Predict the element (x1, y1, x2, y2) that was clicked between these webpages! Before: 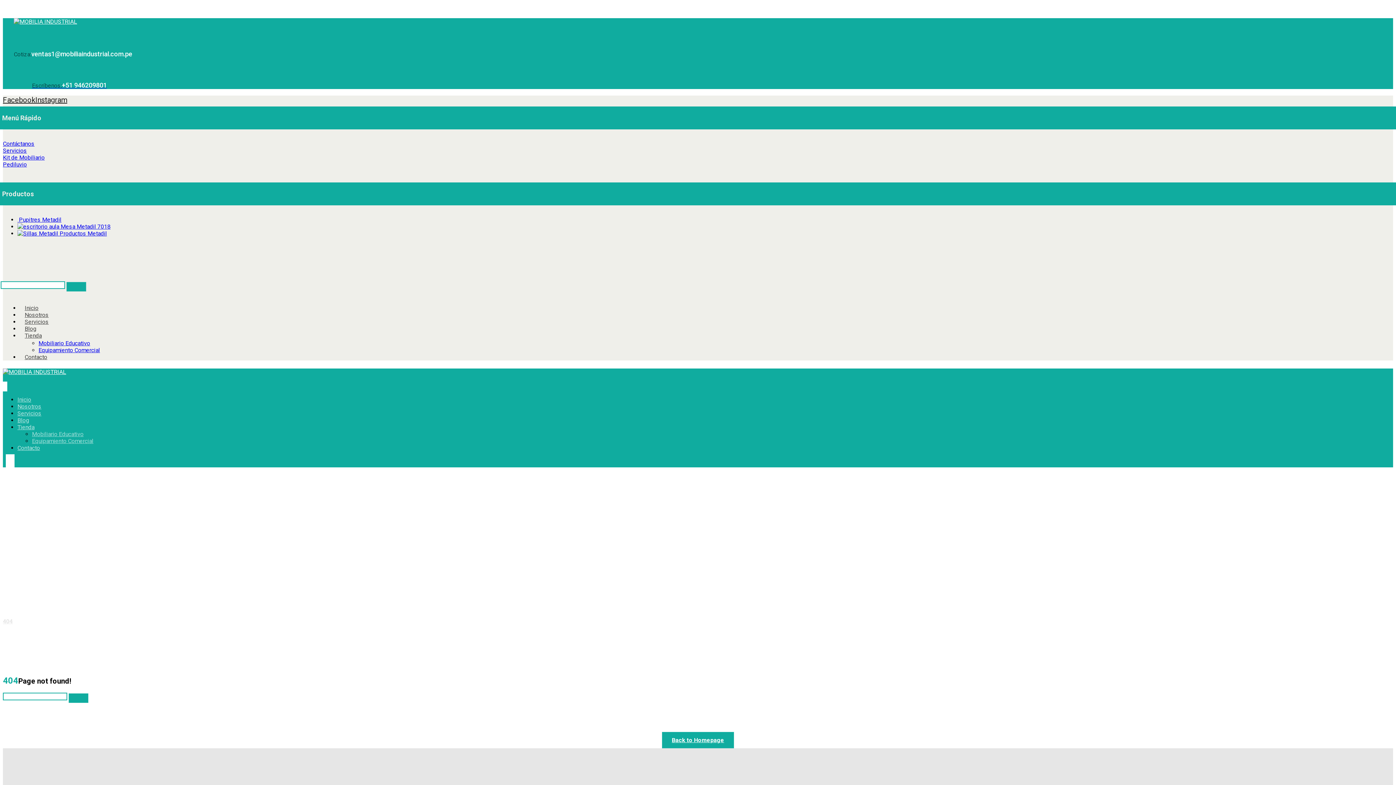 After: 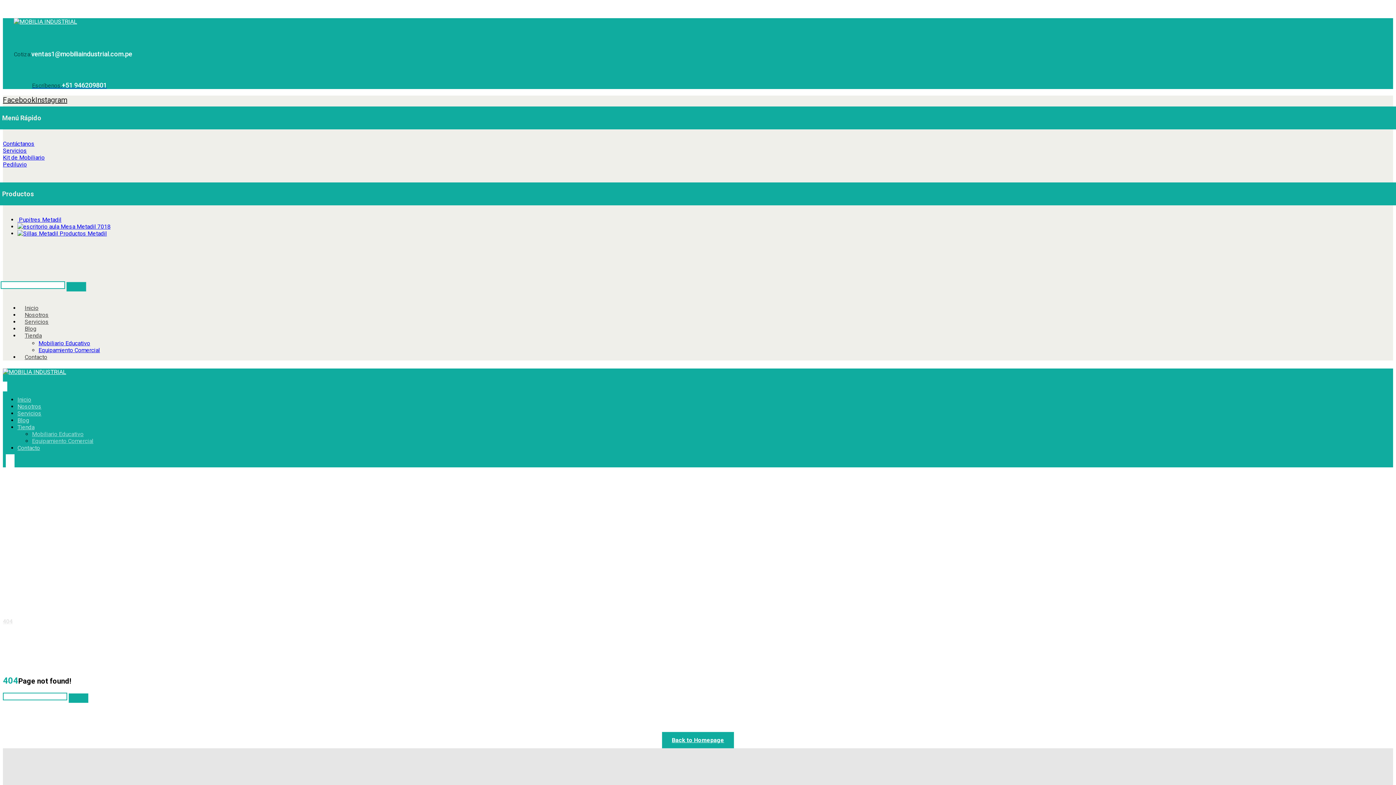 Action: bbox: (5, 460, 14, 467)